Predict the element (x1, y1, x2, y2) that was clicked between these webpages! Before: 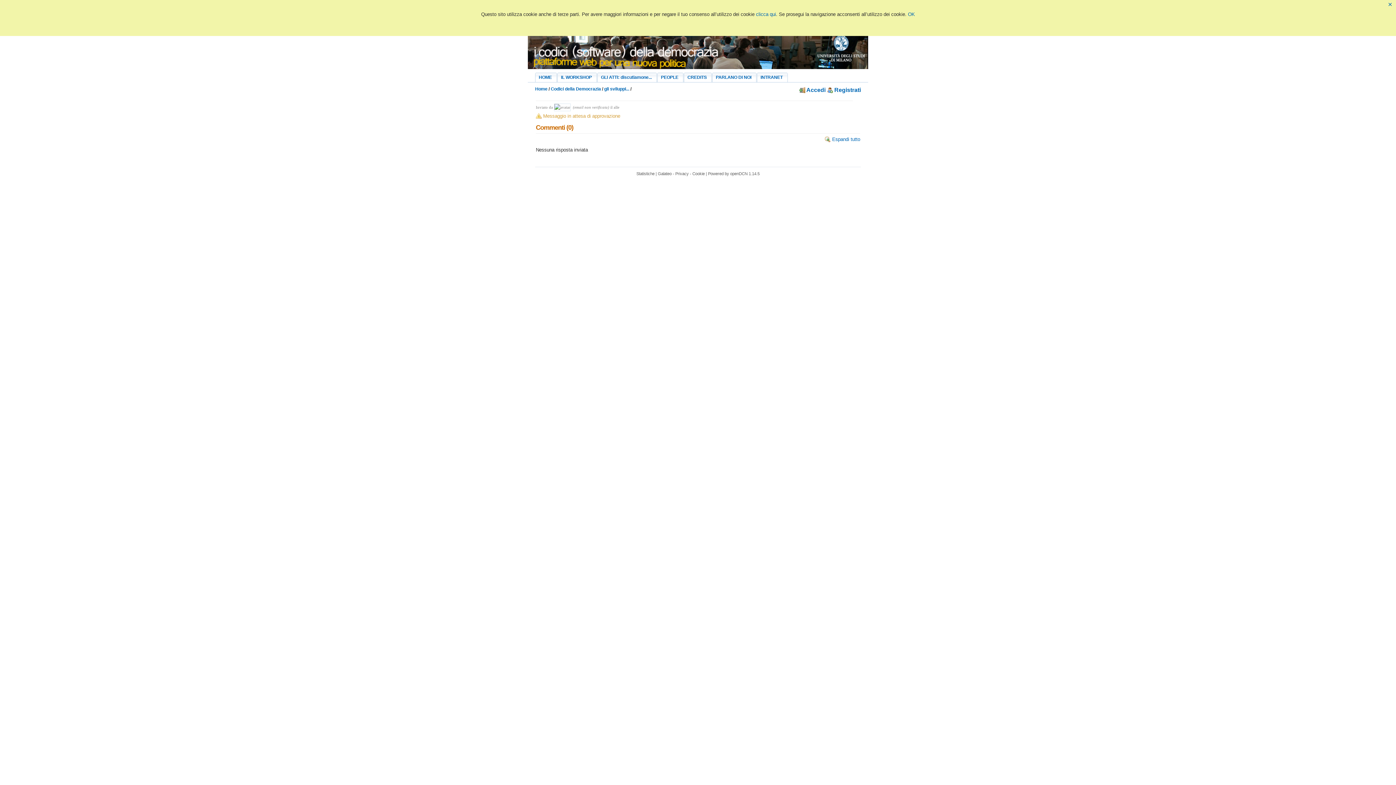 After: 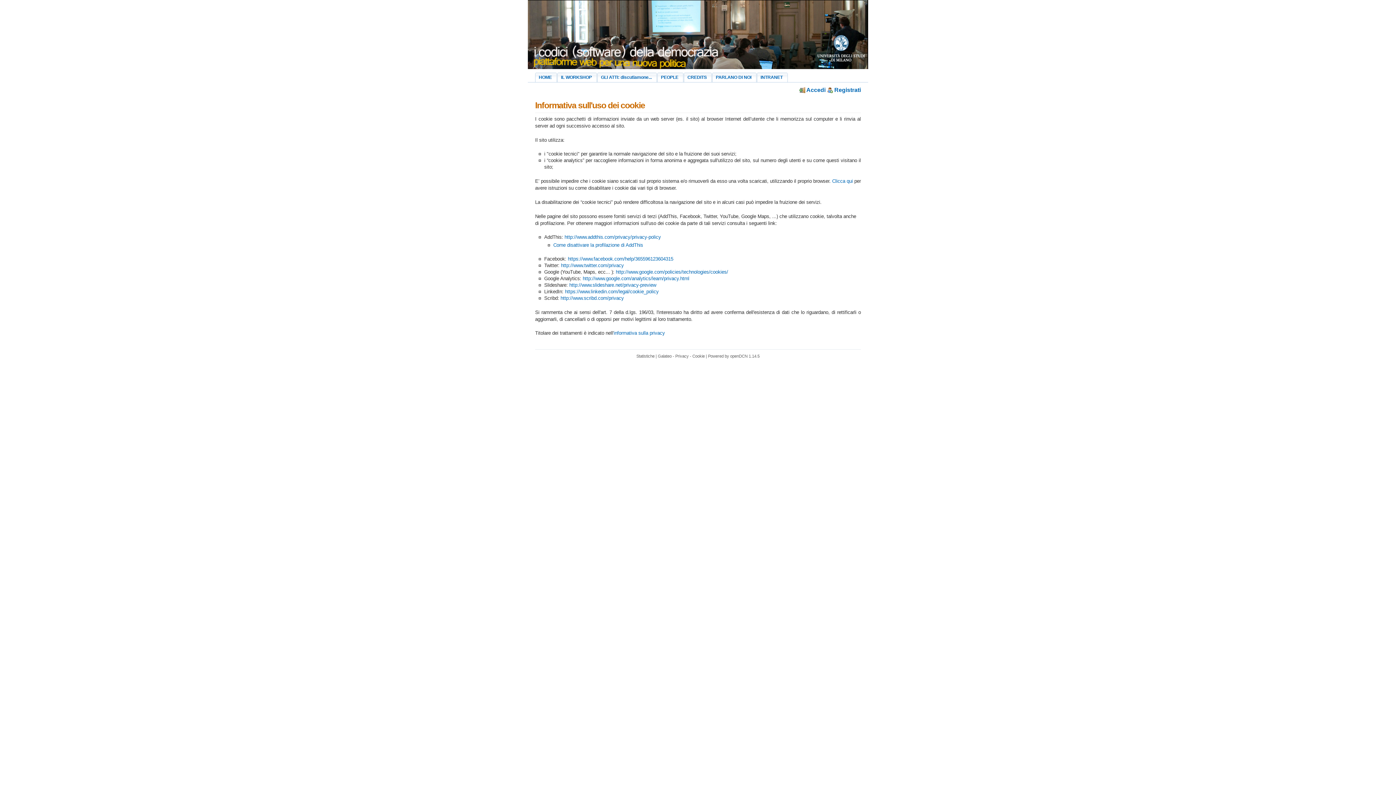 Action: bbox: (756, 11, 776, 17) label: clicca qui